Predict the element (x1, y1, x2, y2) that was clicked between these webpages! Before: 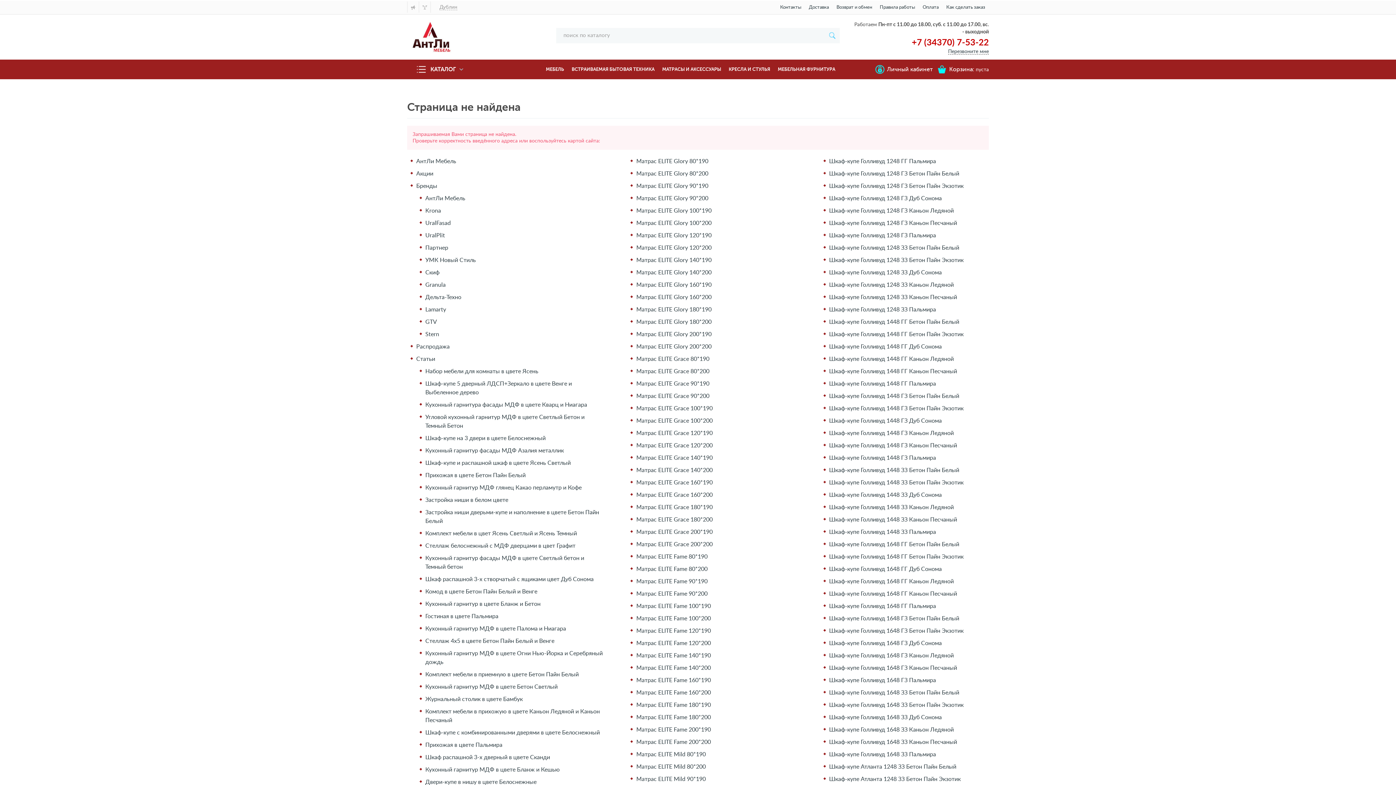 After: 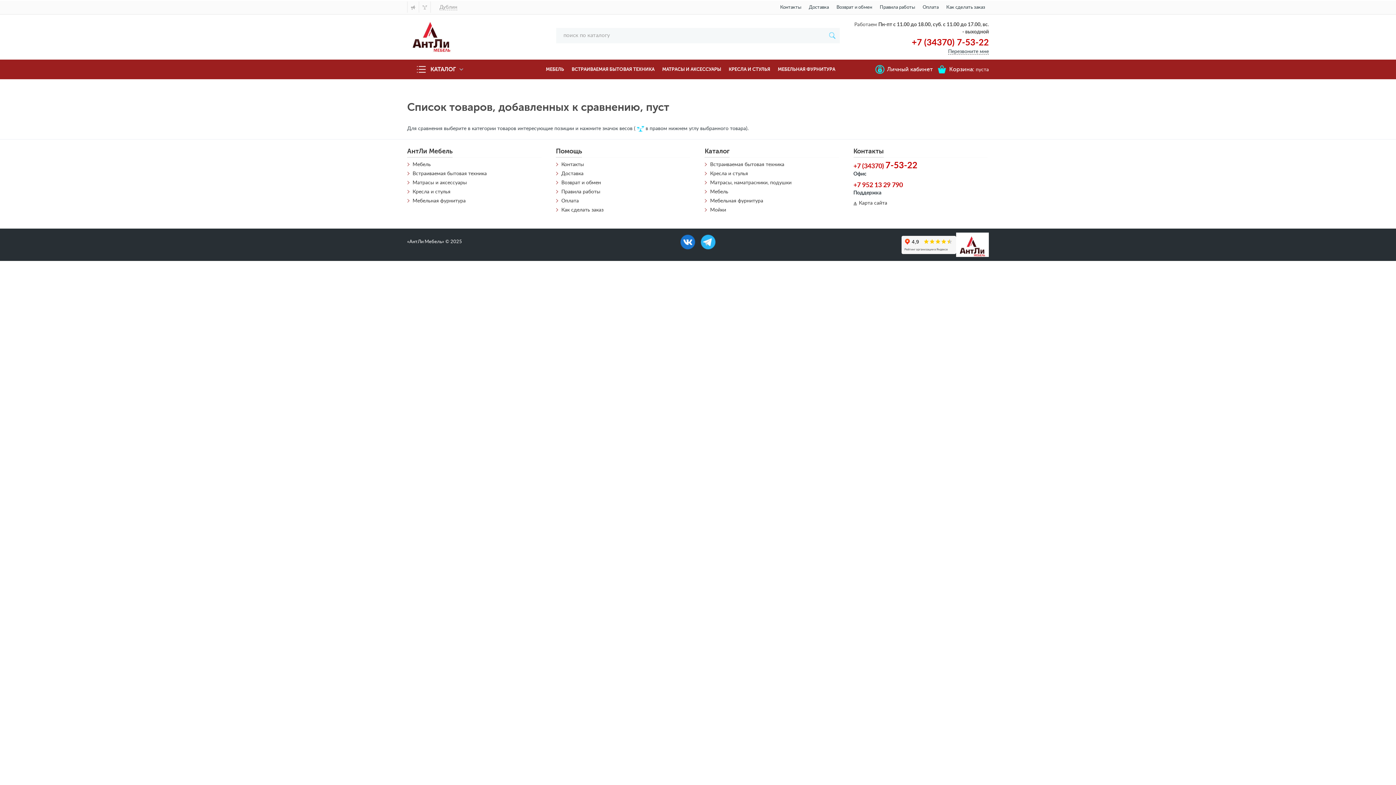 Action: bbox: (418, 1, 430, 12)